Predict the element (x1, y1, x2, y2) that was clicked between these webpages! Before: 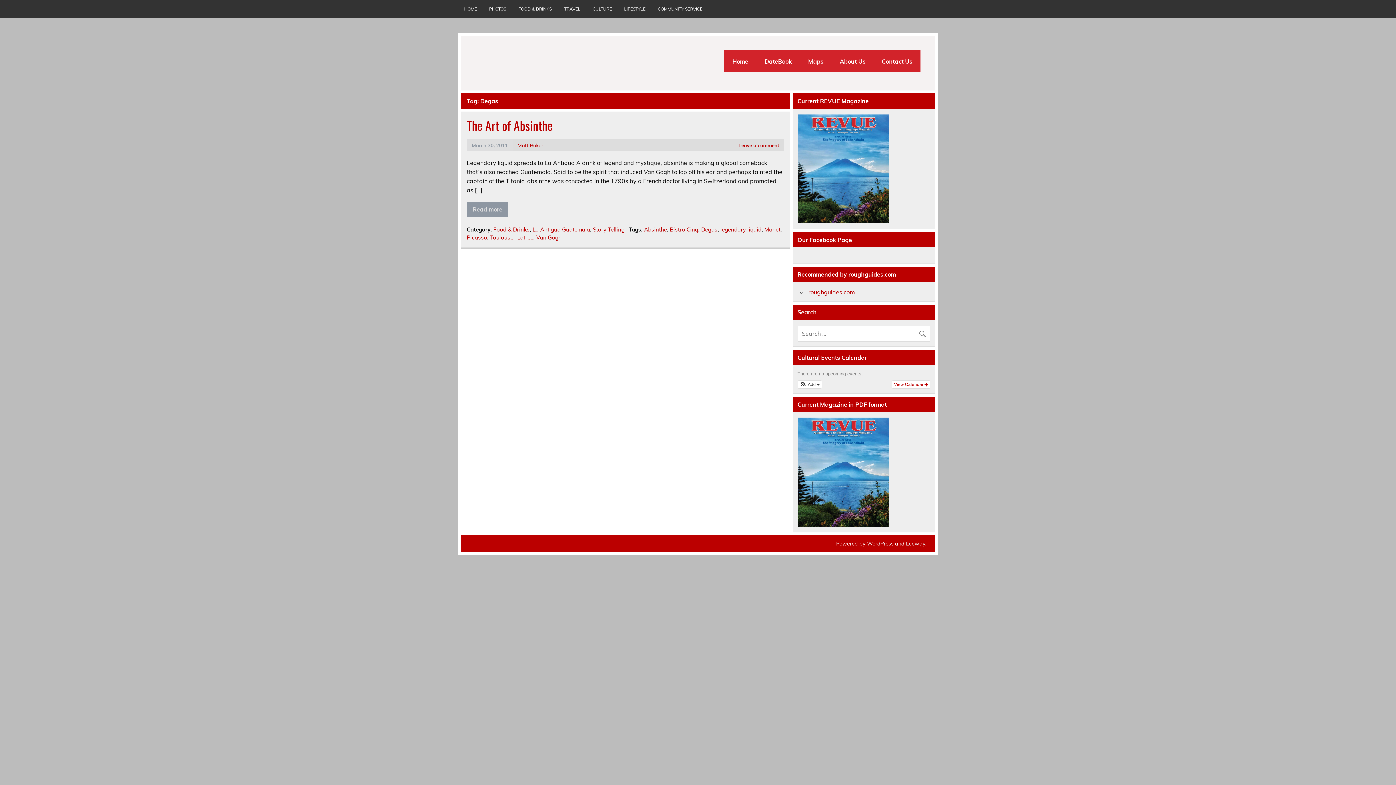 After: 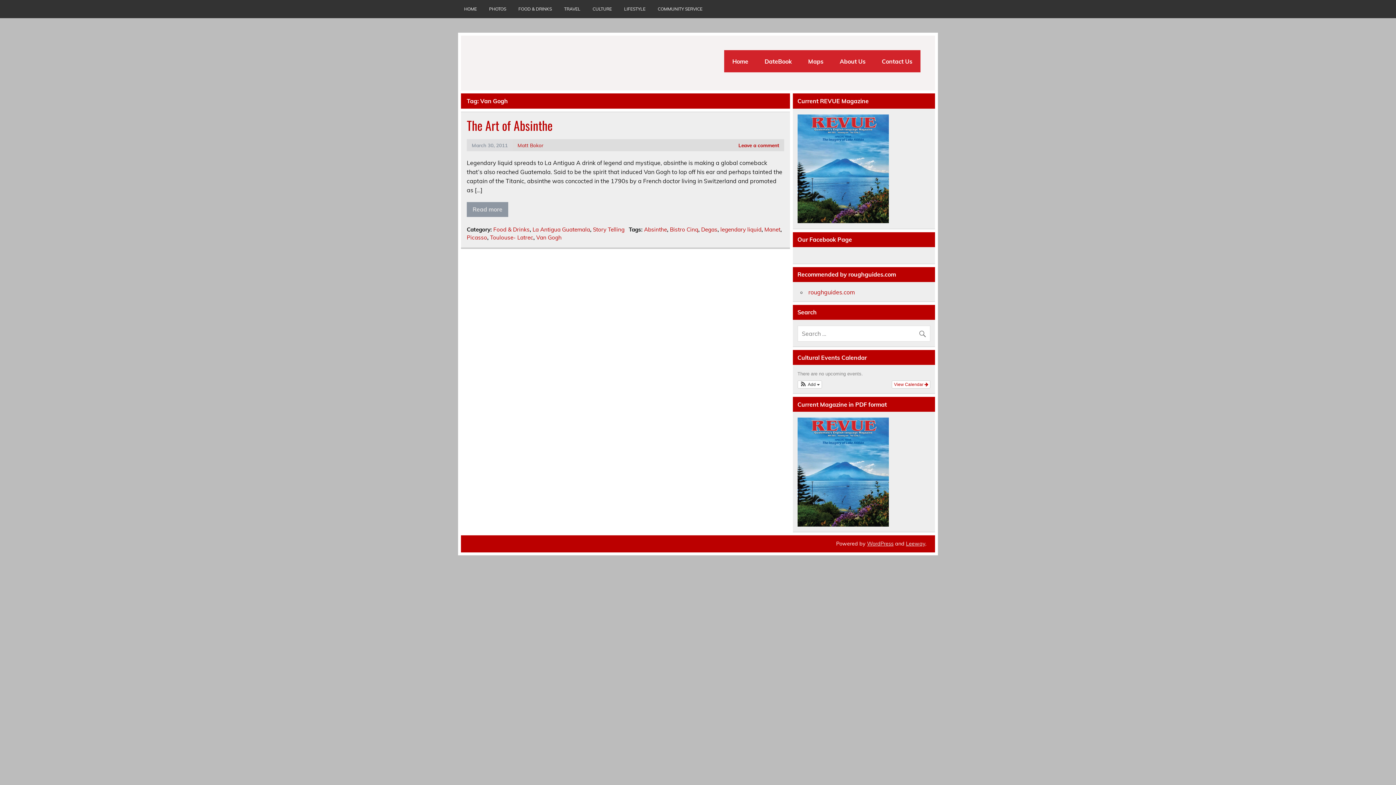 Action: label: Van Gogh bbox: (536, 234, 561, 241)